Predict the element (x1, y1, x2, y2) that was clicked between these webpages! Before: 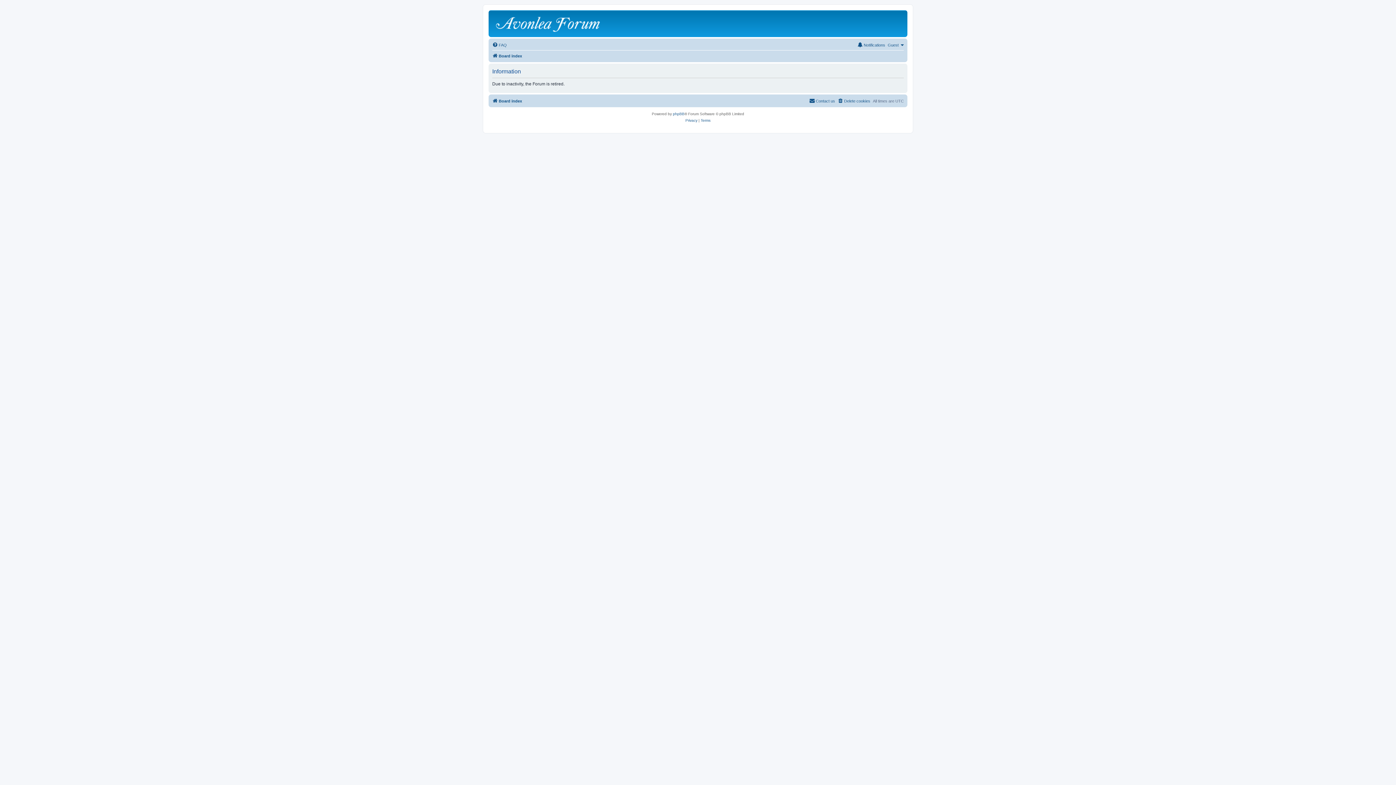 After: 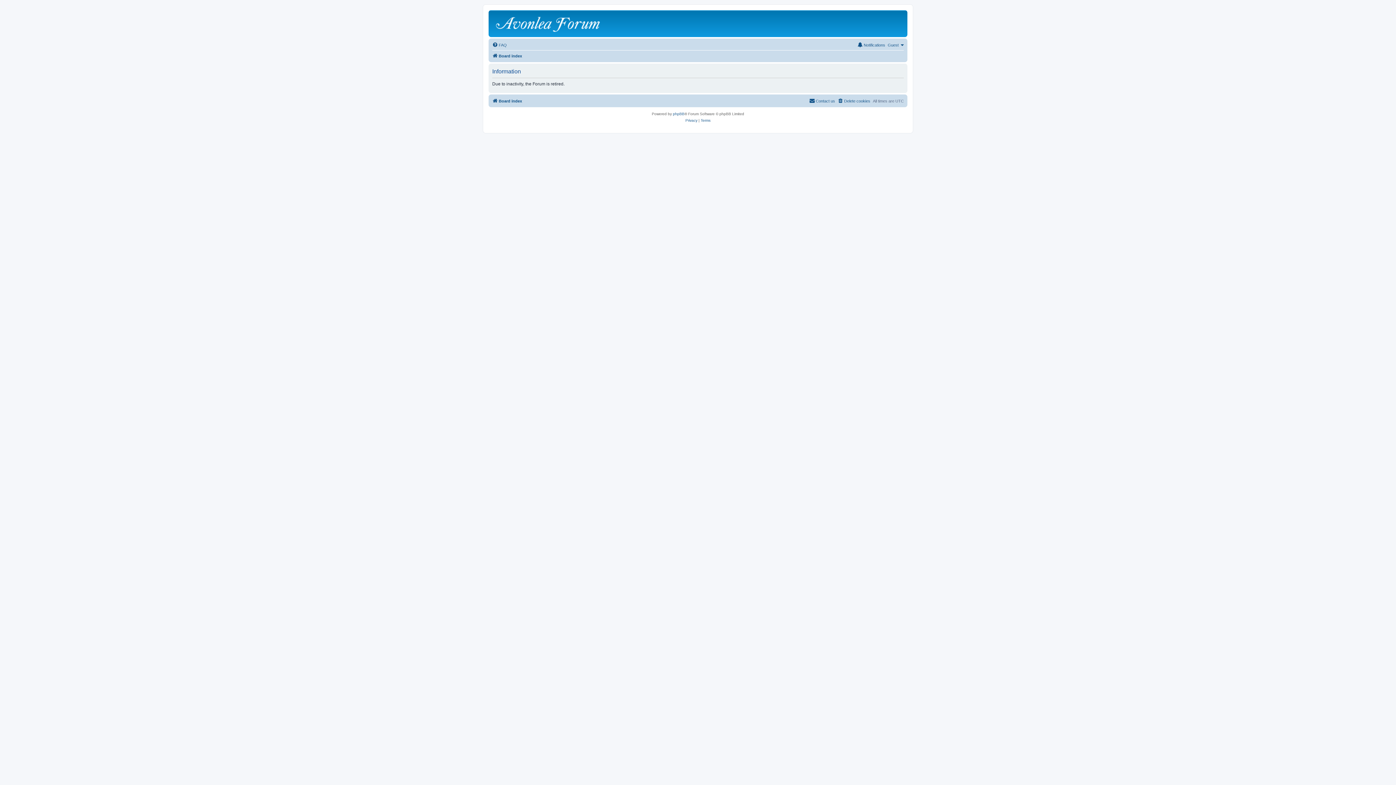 Action: label: Board index bbox: (492, 96, 522, 105)